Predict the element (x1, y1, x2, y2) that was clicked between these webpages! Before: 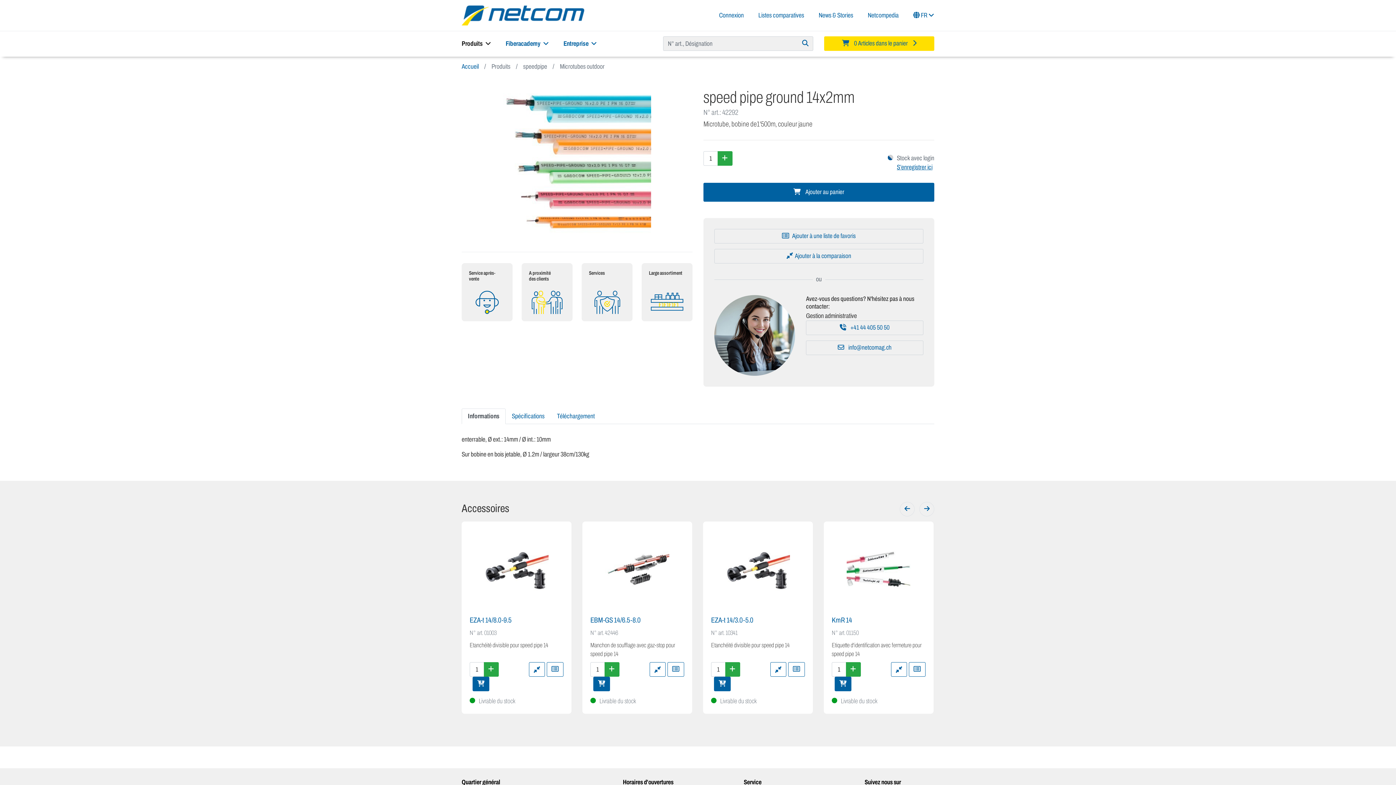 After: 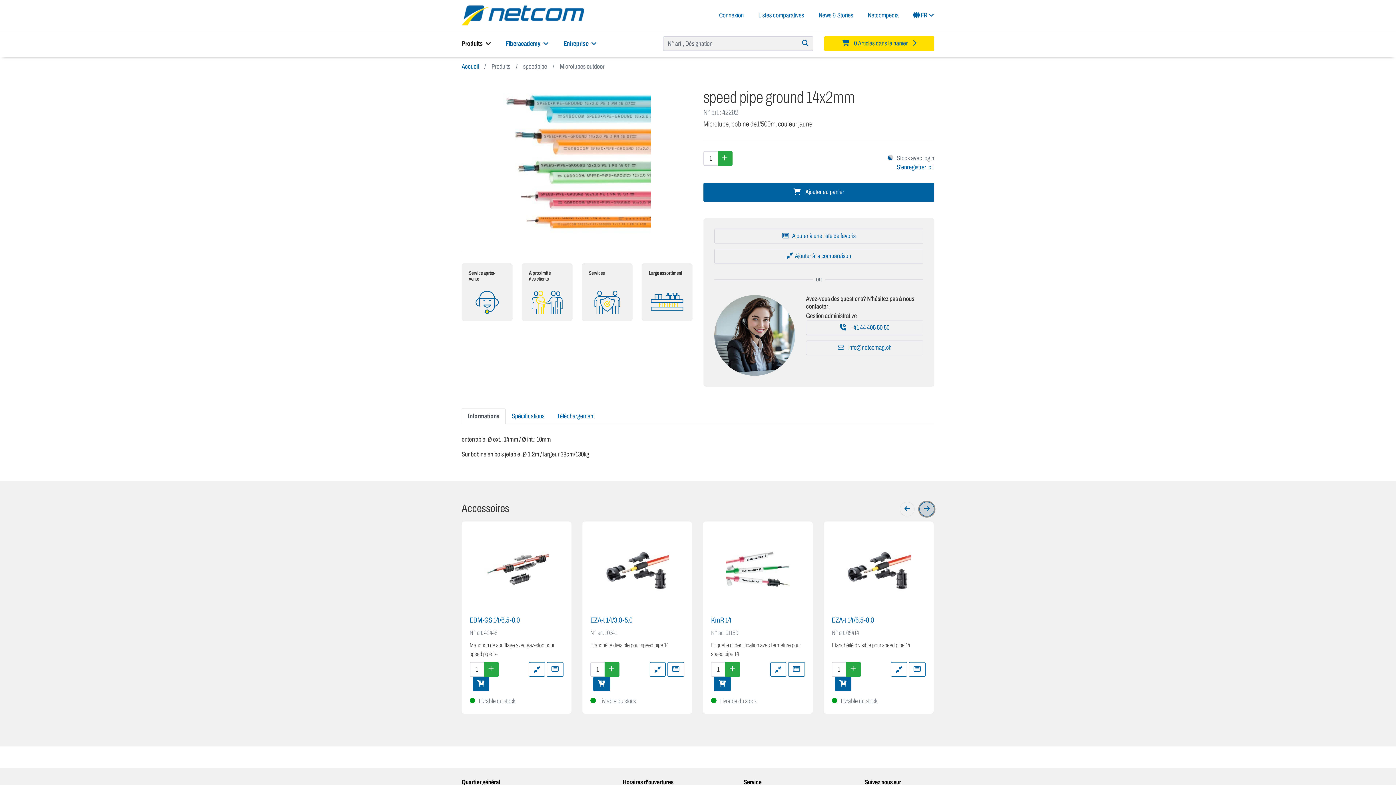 Action: bbox: (919, 502, 934, 516) label: Suivant